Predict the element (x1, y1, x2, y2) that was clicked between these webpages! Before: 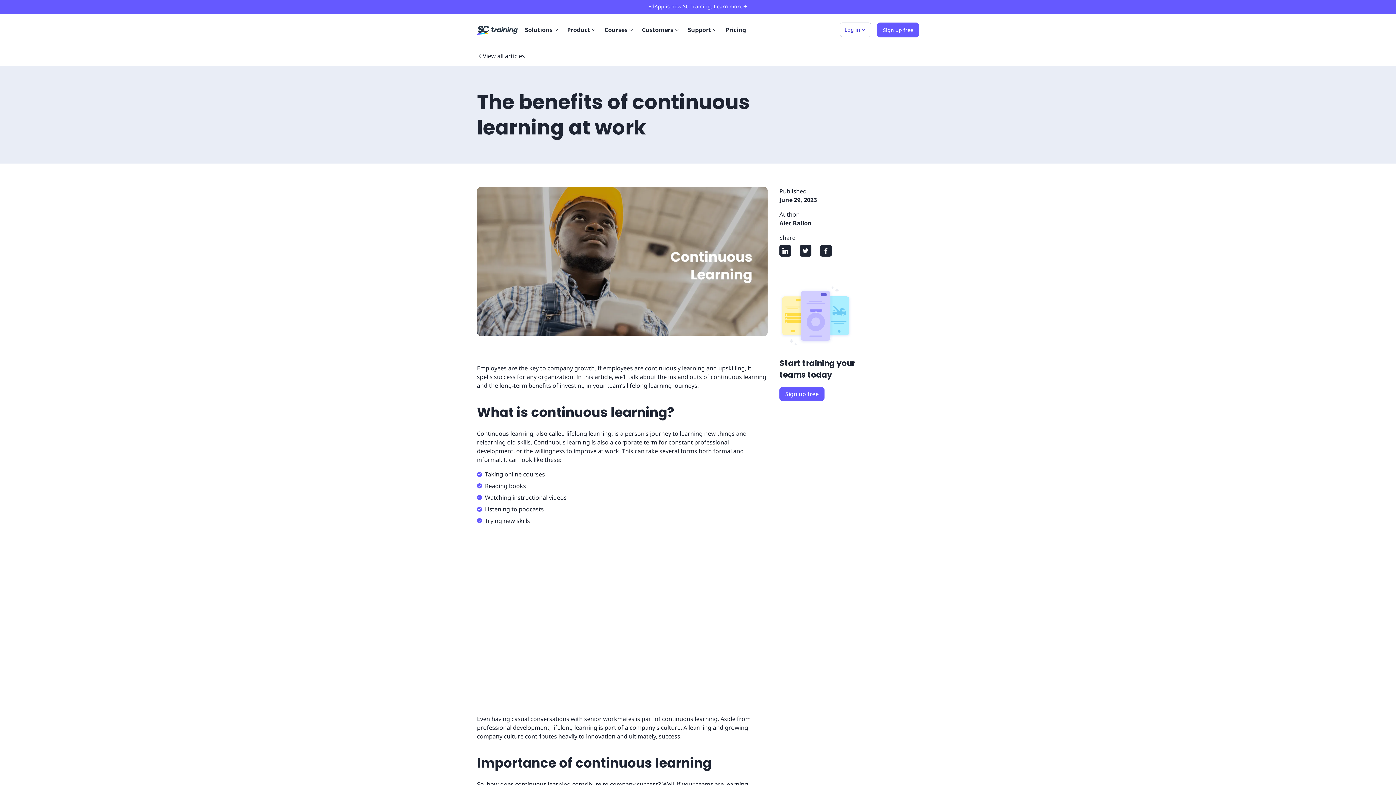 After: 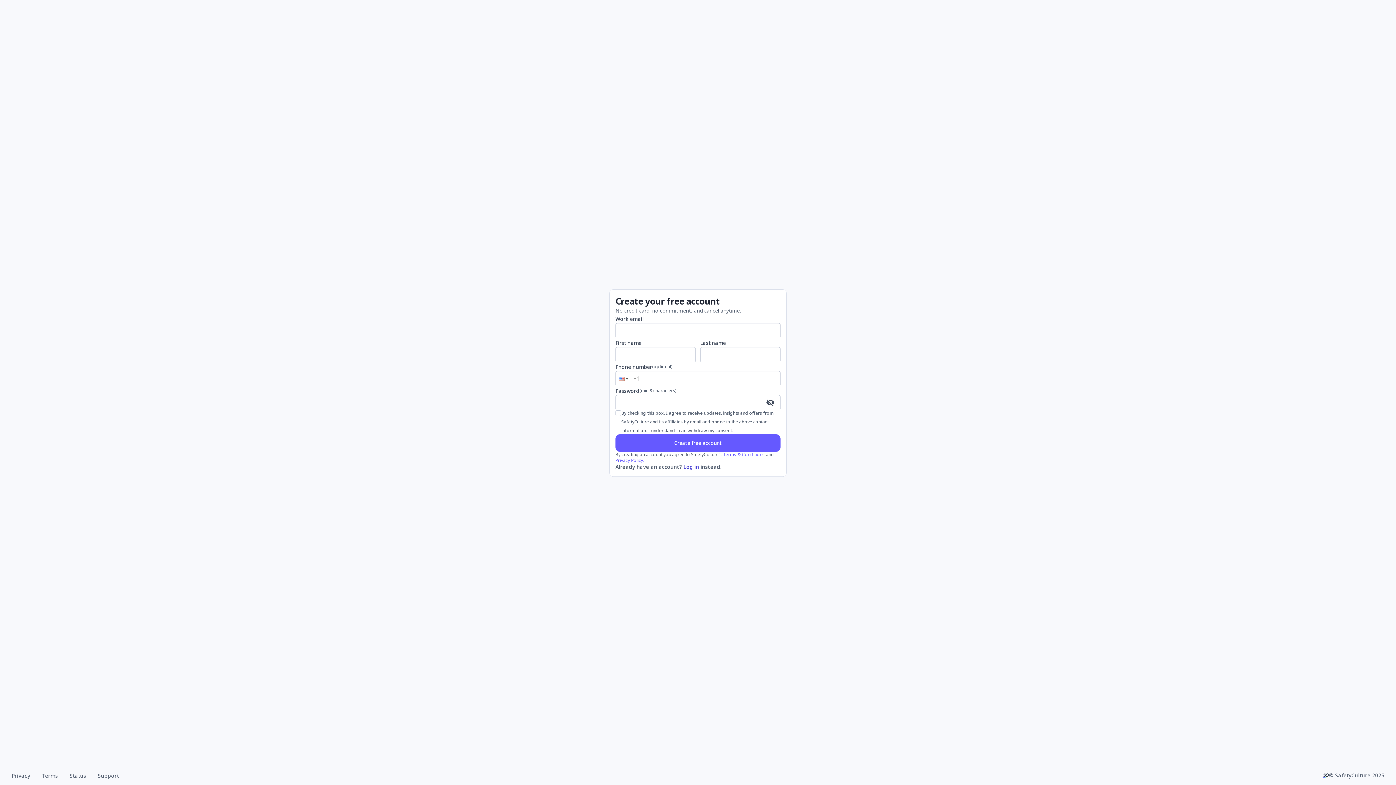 Action: bbox: (877, 22, 919, 37) label: Sign up free